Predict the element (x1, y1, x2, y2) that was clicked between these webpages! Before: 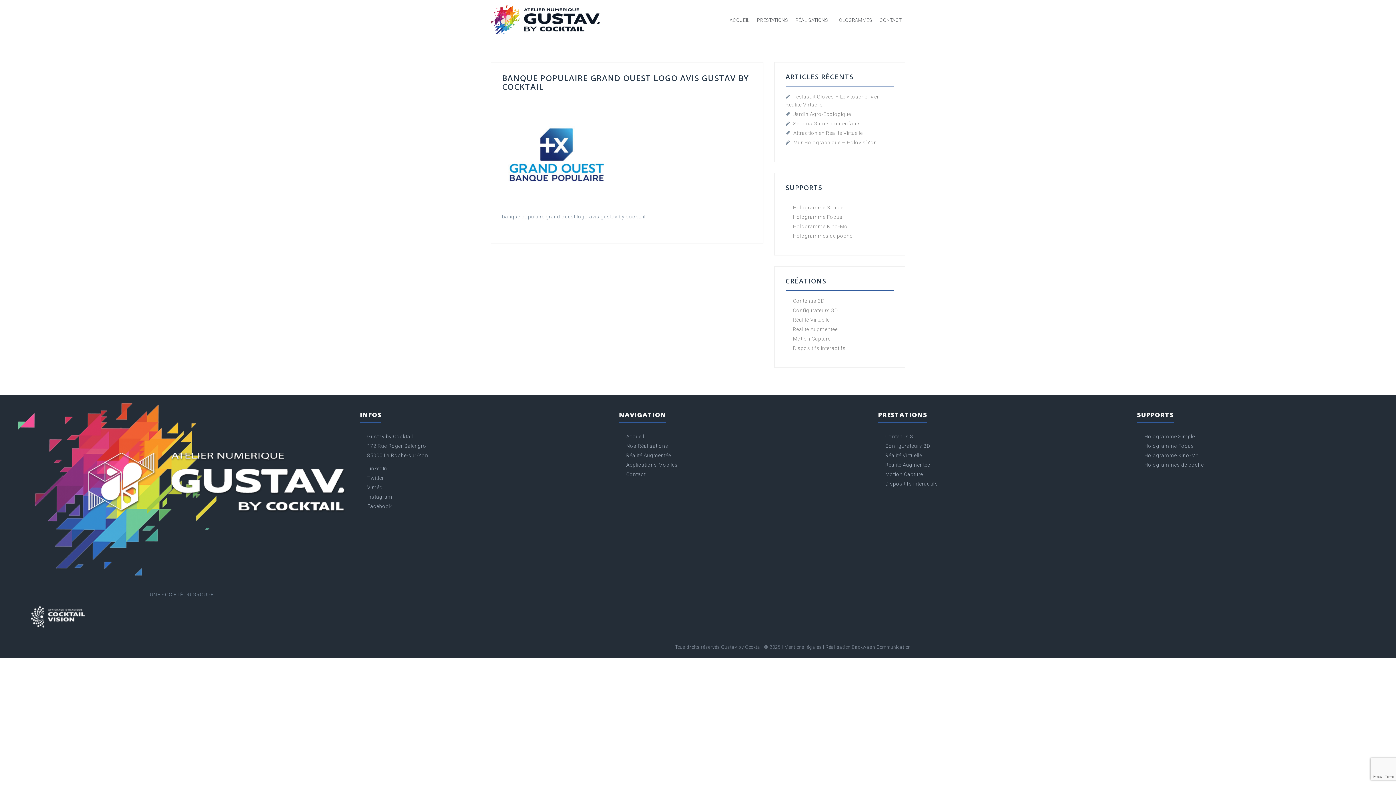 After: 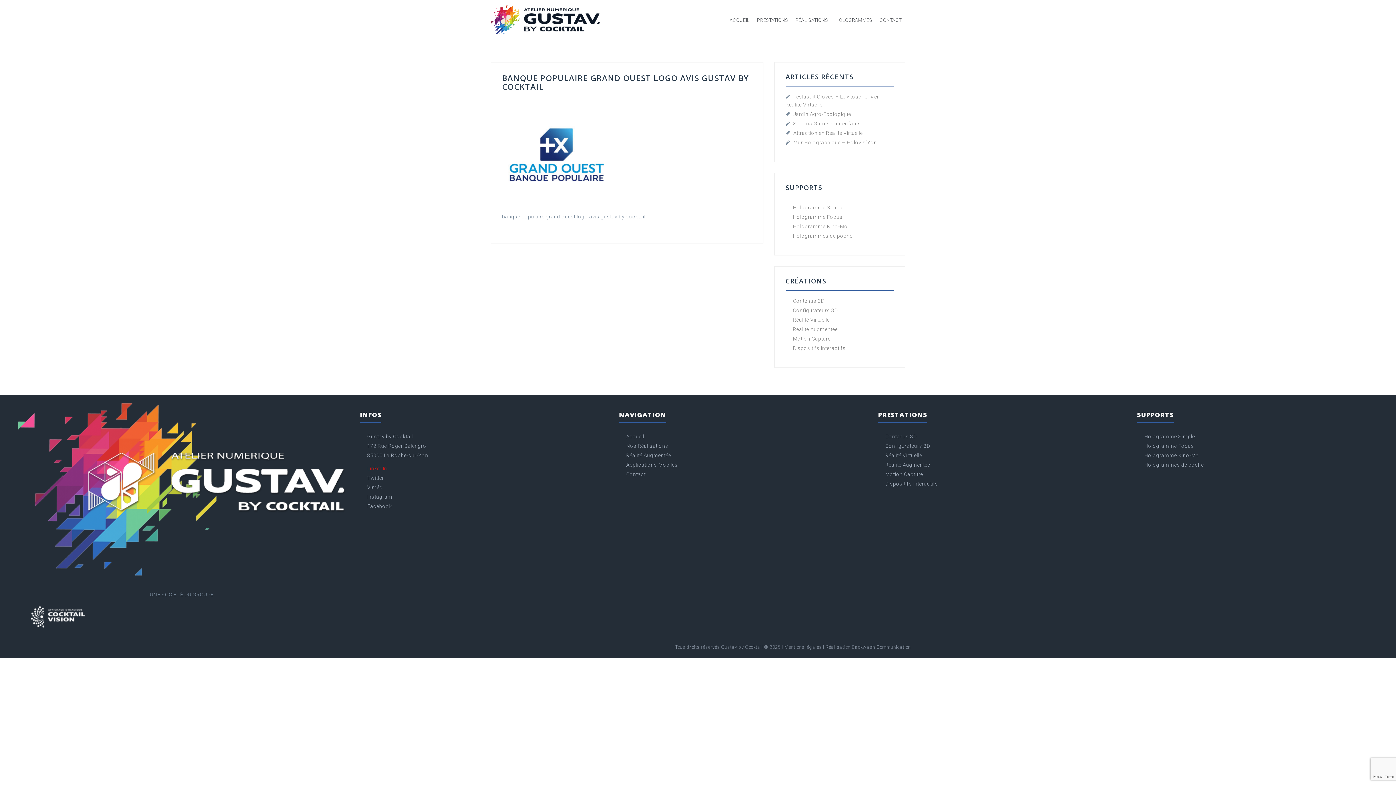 Action: label: LinkedIn bbox: (367, 465, 387, 471)